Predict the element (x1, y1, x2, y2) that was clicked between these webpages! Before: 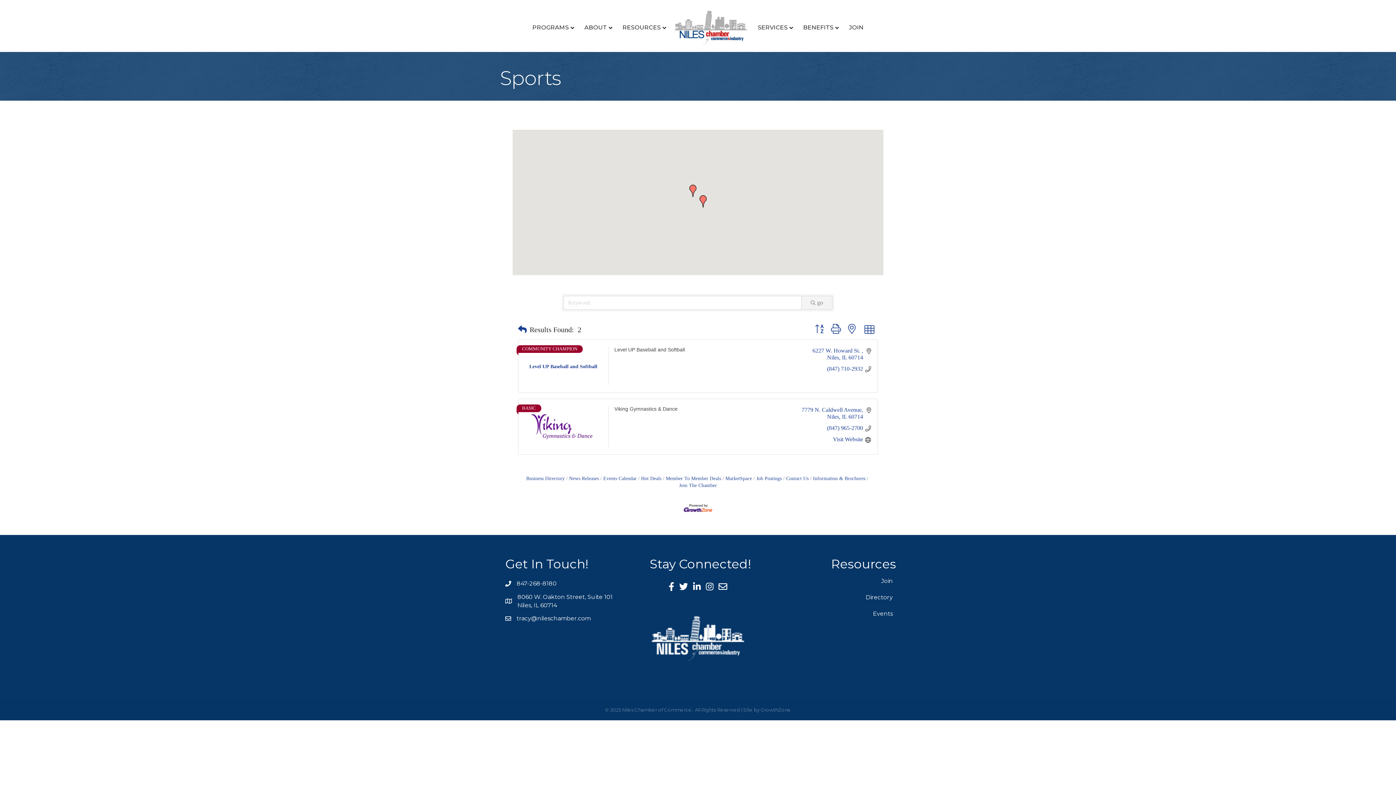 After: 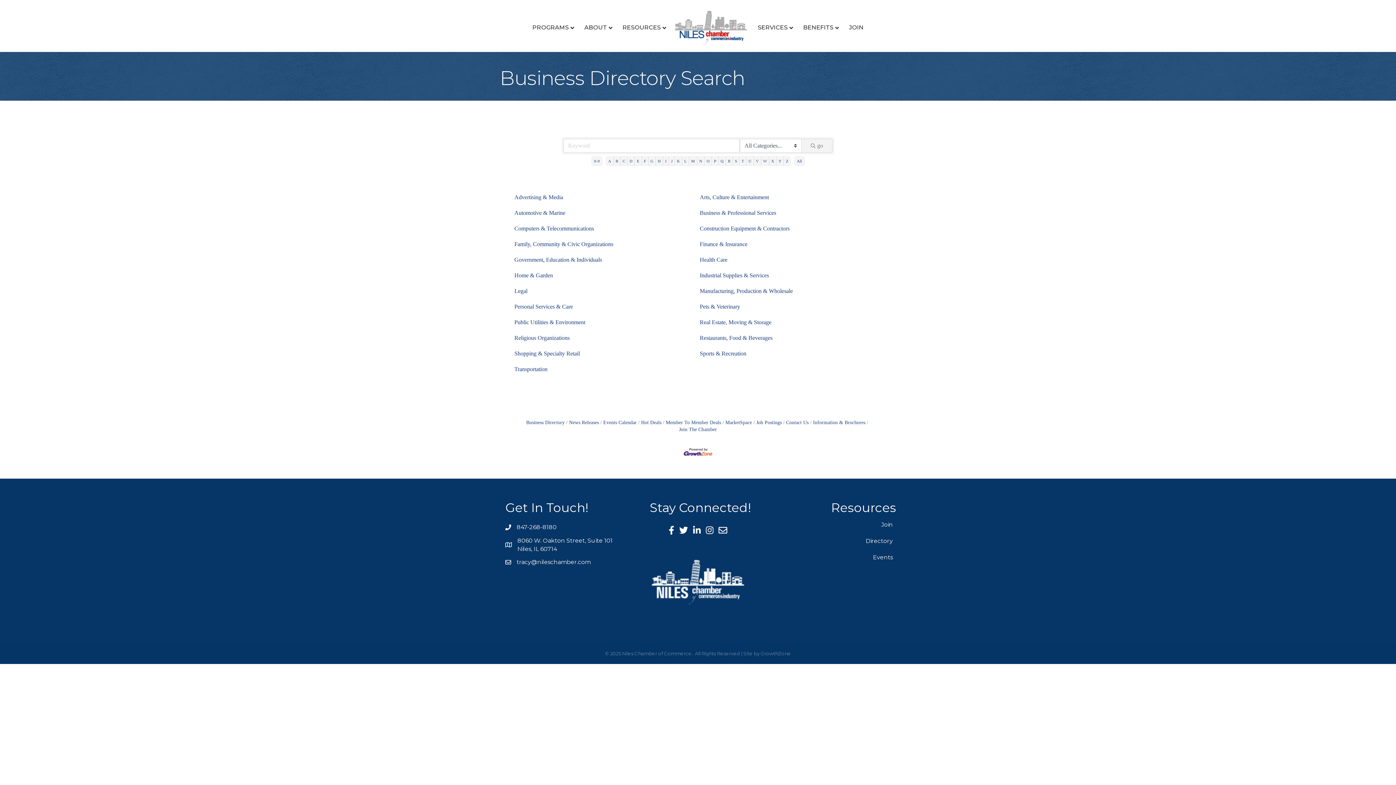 Action: bbox: (518, 323, 526, 336)